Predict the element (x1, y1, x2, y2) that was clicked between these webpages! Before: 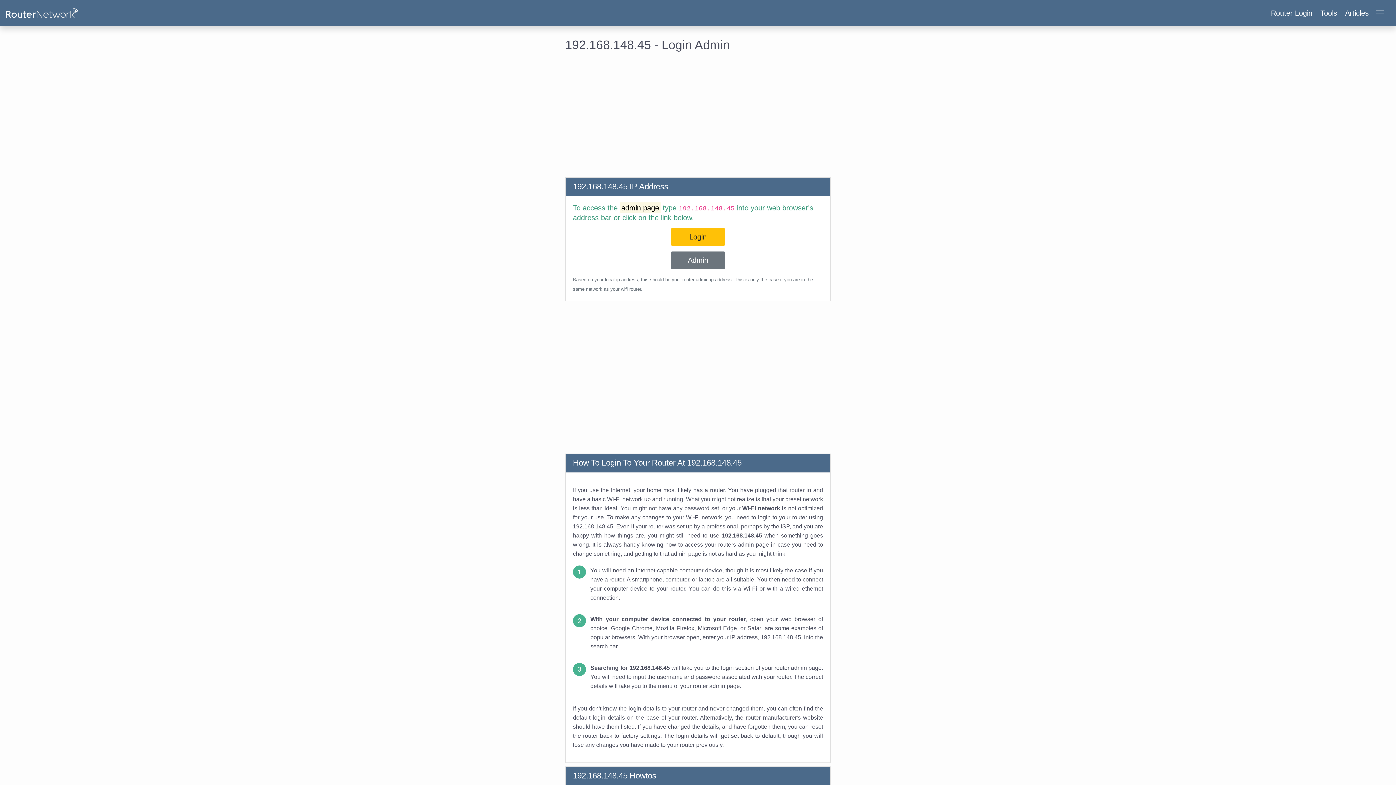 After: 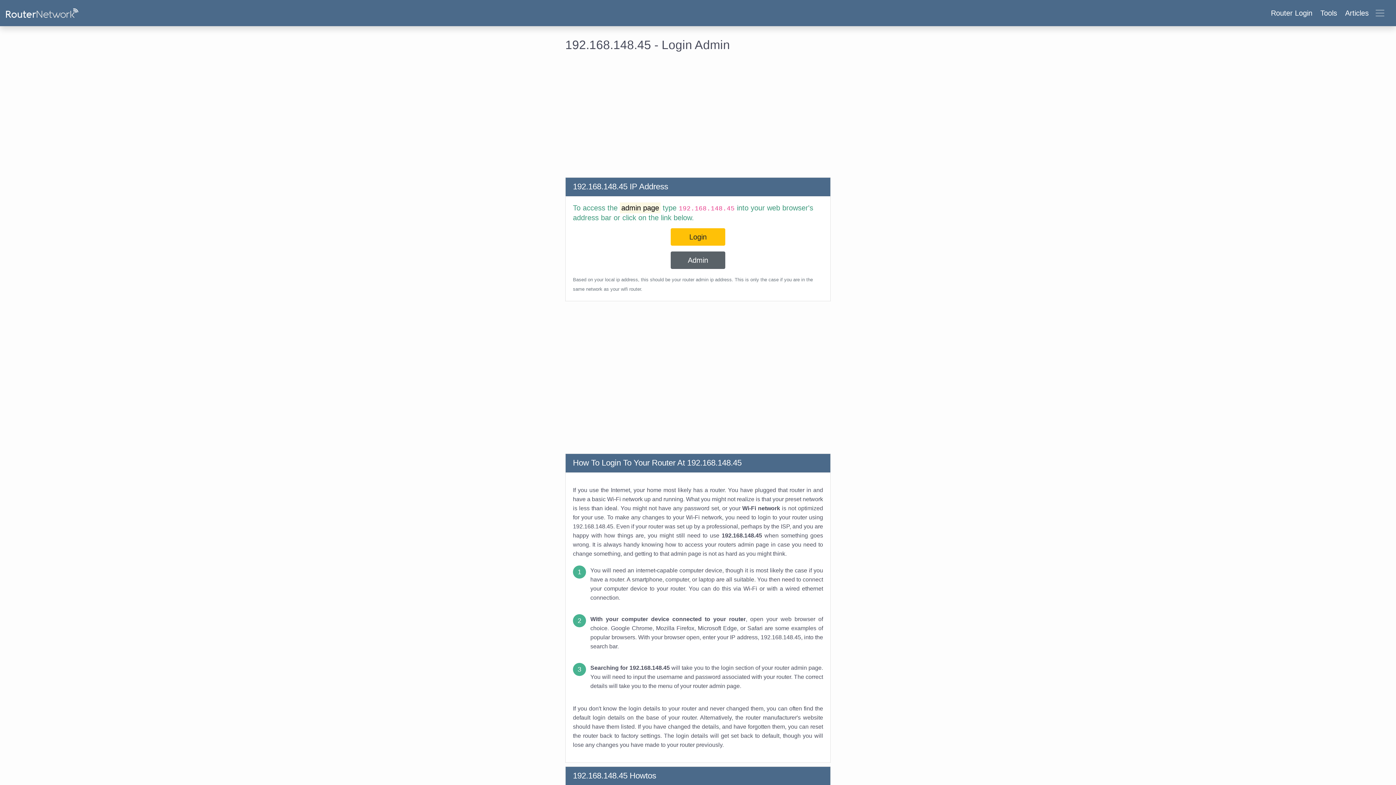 Action: label: Admin bbox: (670, 251, 725, 269)